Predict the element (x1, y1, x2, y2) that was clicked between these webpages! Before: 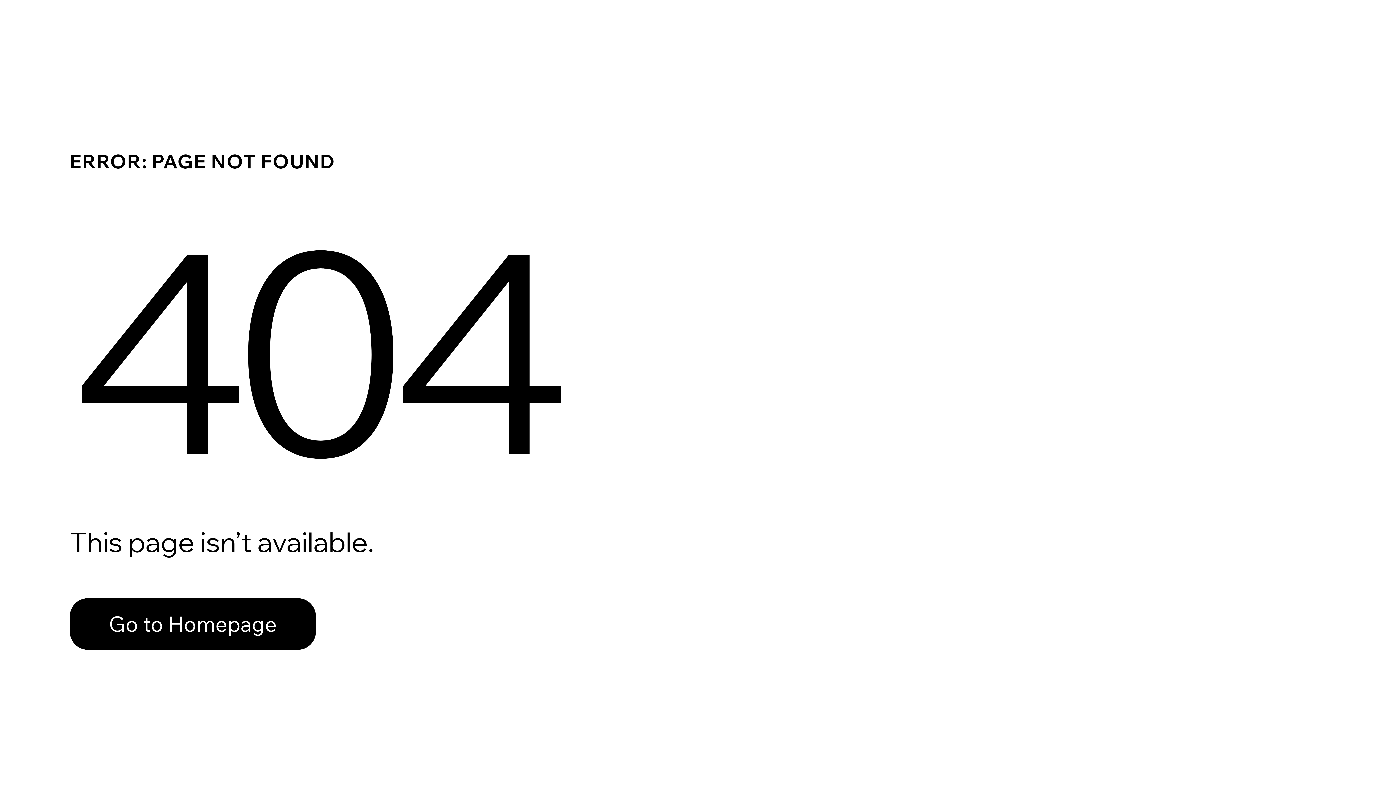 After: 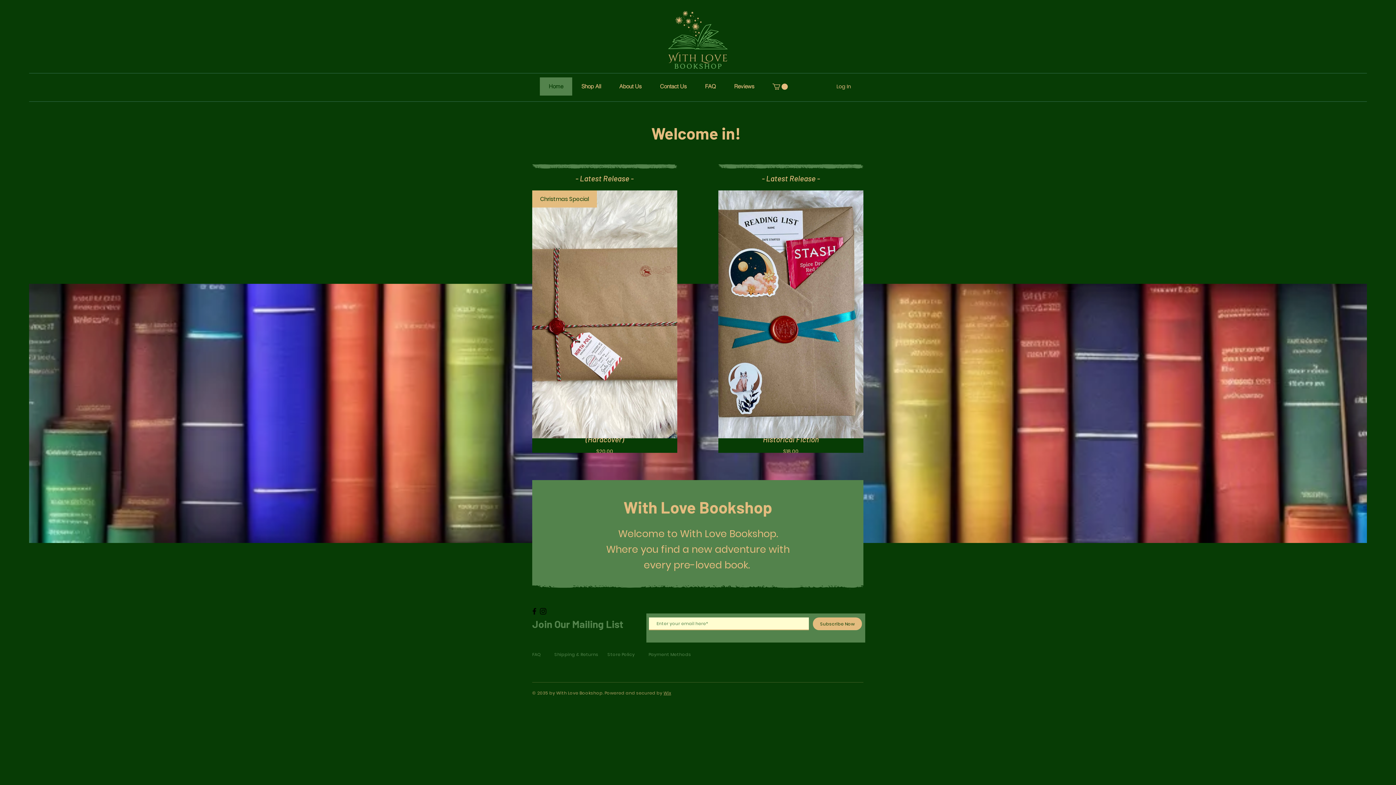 Action: label: Go to Homepage bbox: (69, 598, 316, 650)